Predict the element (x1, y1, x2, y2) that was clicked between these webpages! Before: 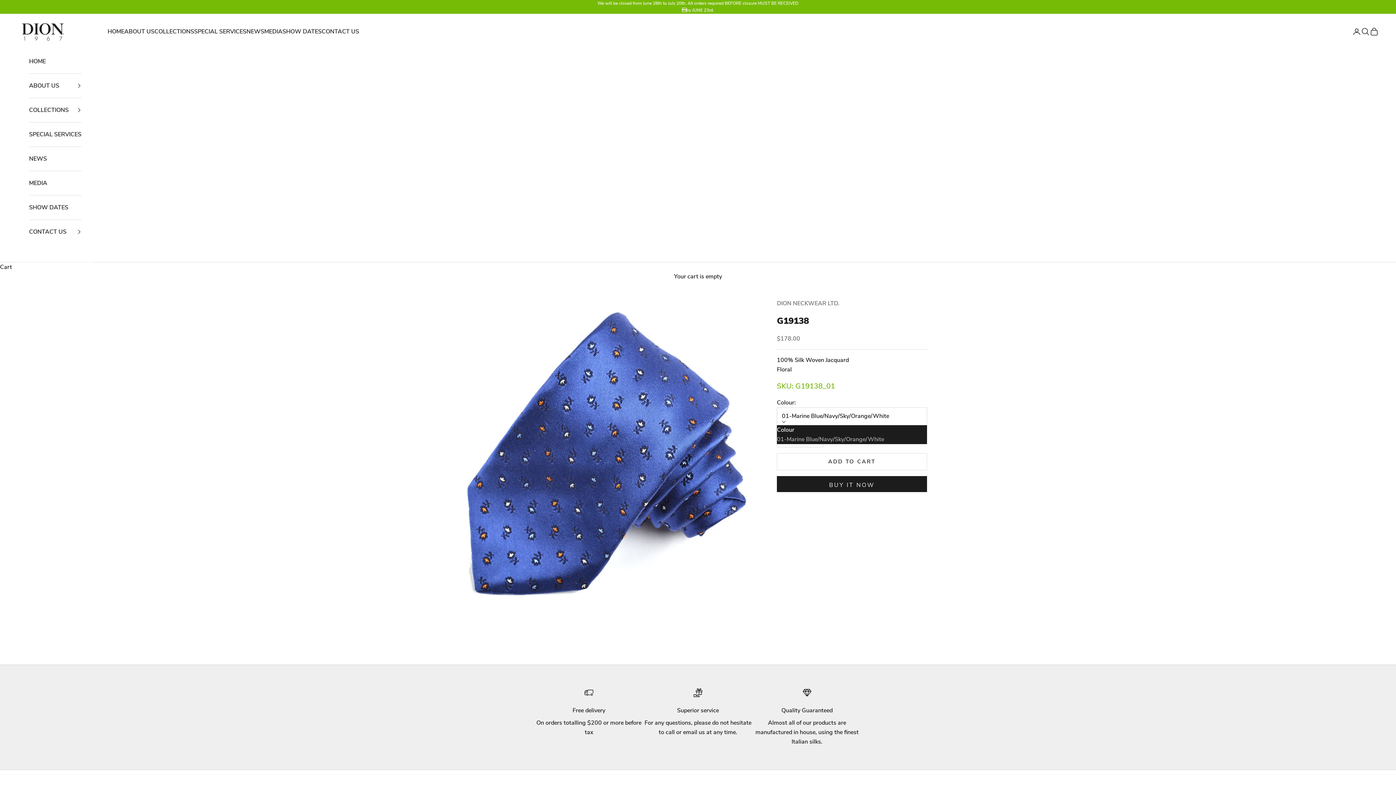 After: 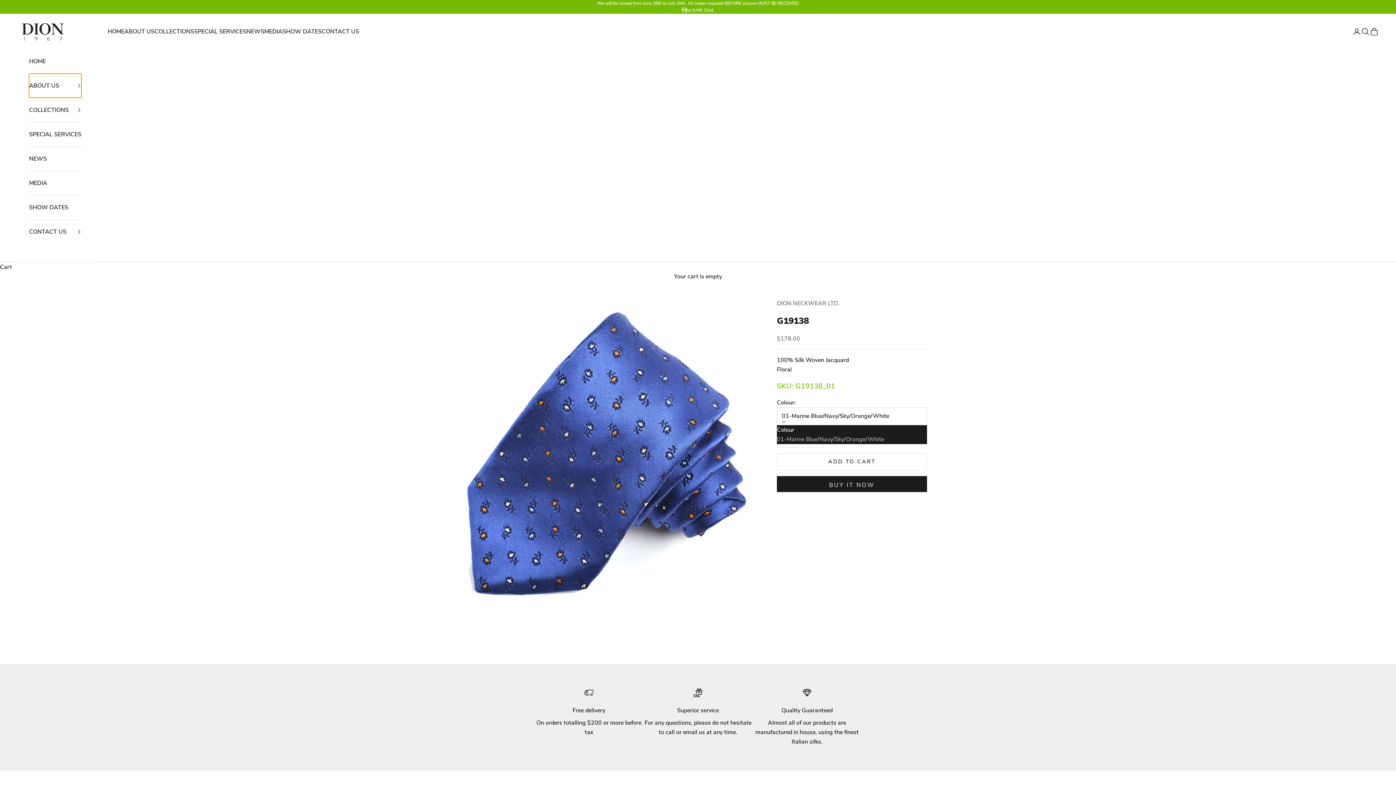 Action: bbox: (29, 73, 81, 97) label: ABOUT US